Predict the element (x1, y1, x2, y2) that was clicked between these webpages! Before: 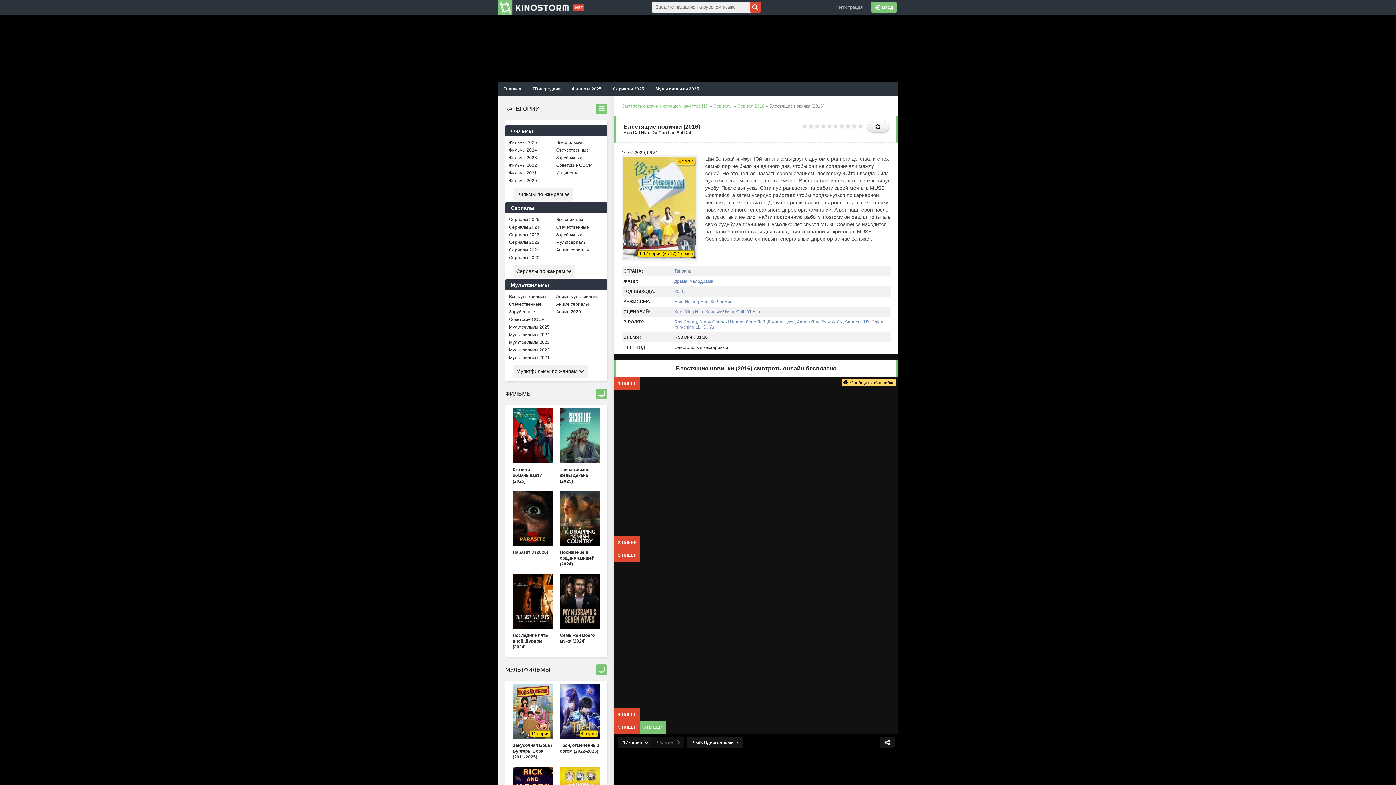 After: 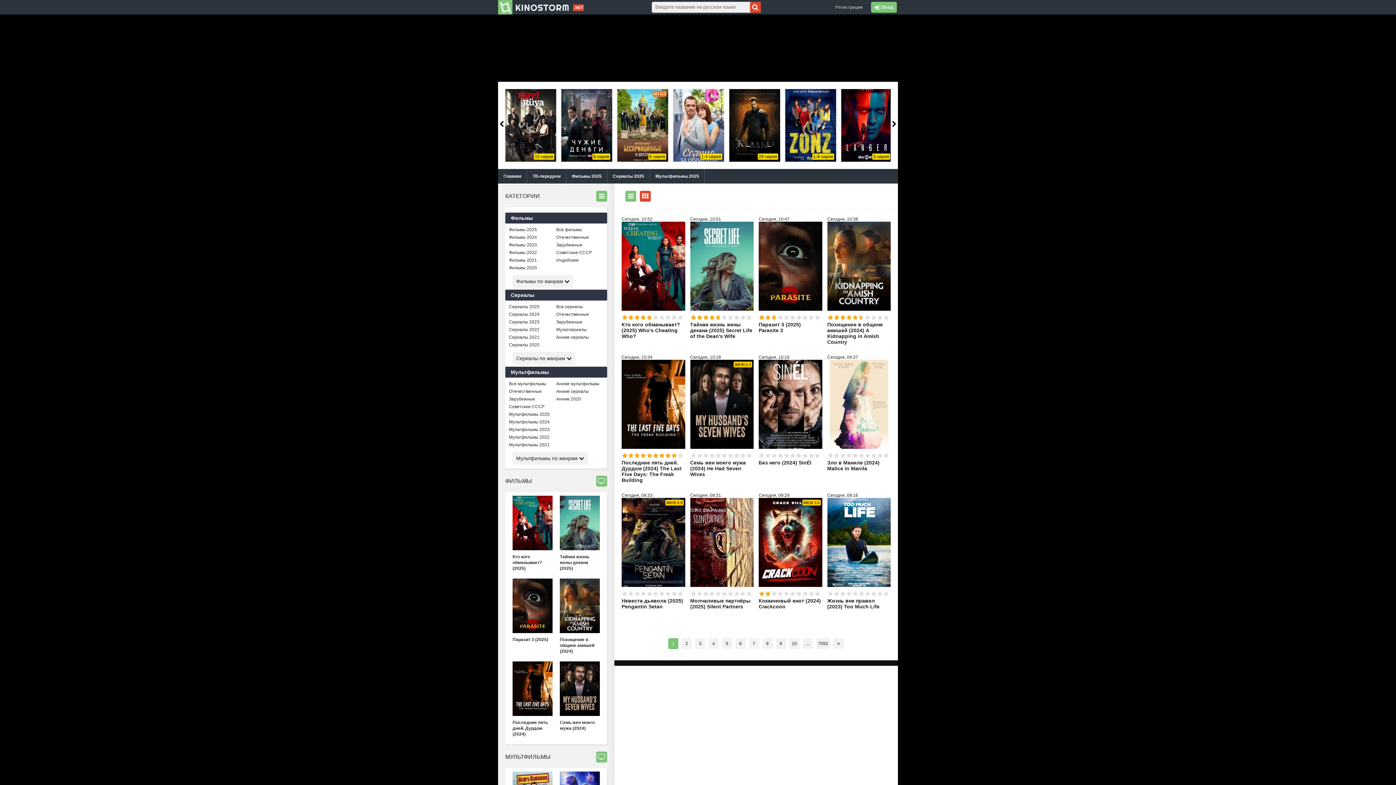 Action: bbox: (556, 140, 601, 145) label: Все фильмы